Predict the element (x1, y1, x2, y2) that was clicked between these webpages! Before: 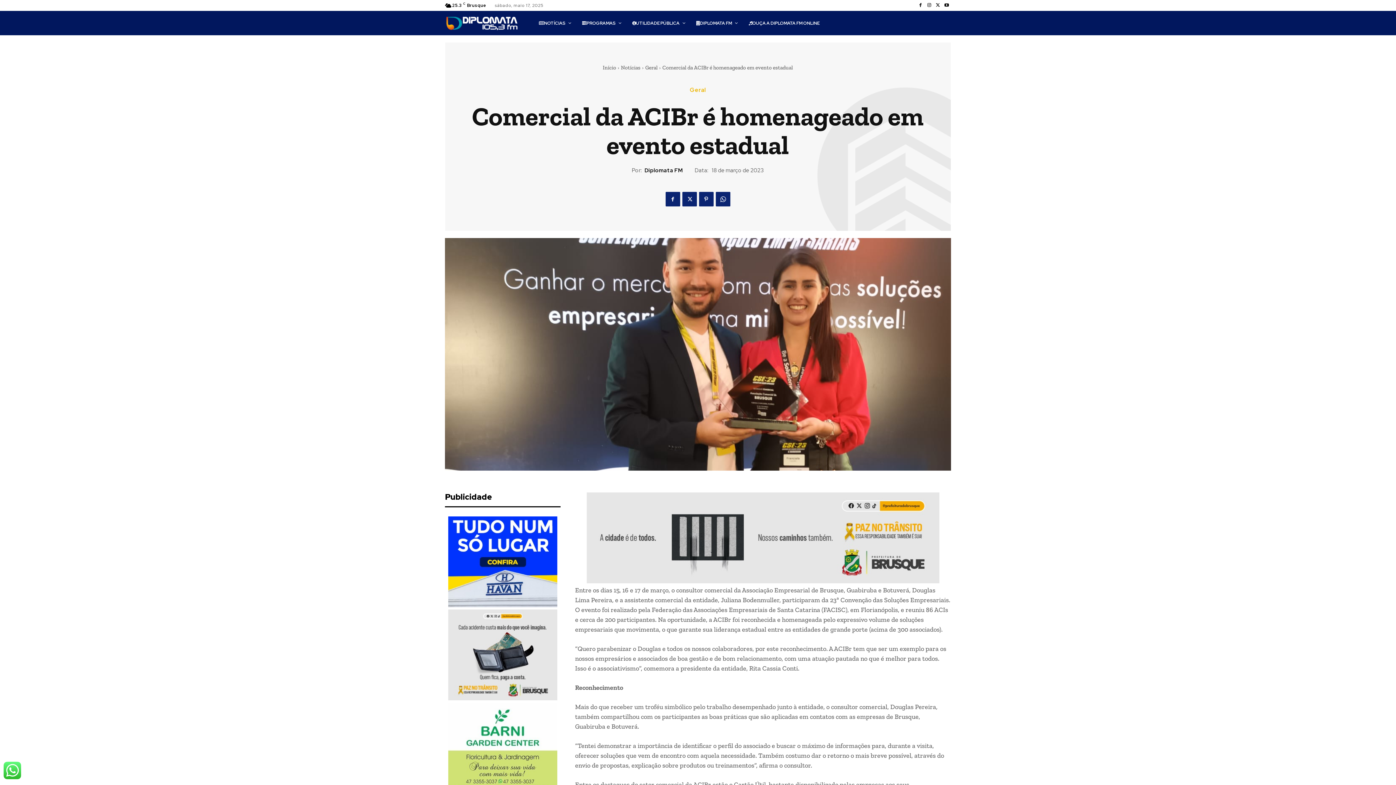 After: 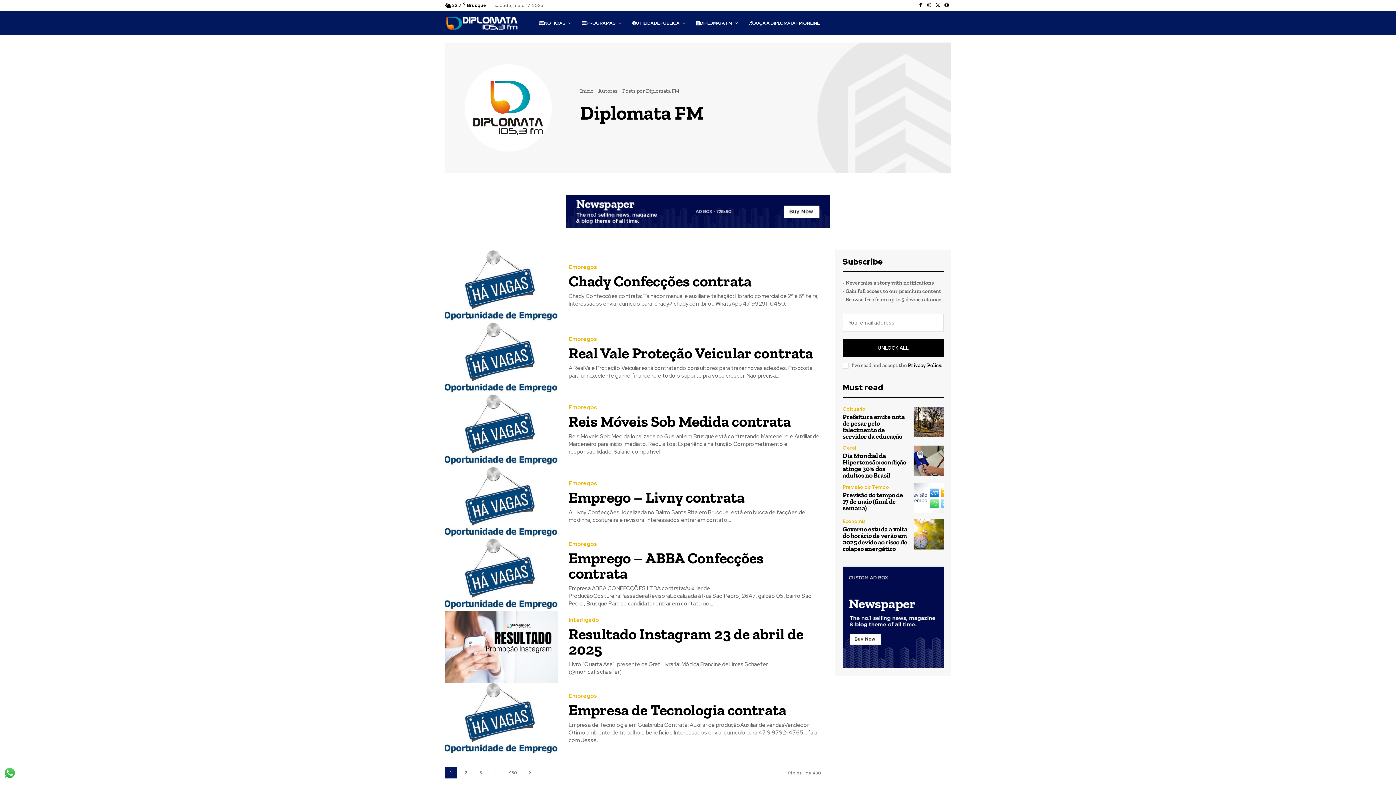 Action: bbox: (644, 167, 682, 173) label: Diplomata FM